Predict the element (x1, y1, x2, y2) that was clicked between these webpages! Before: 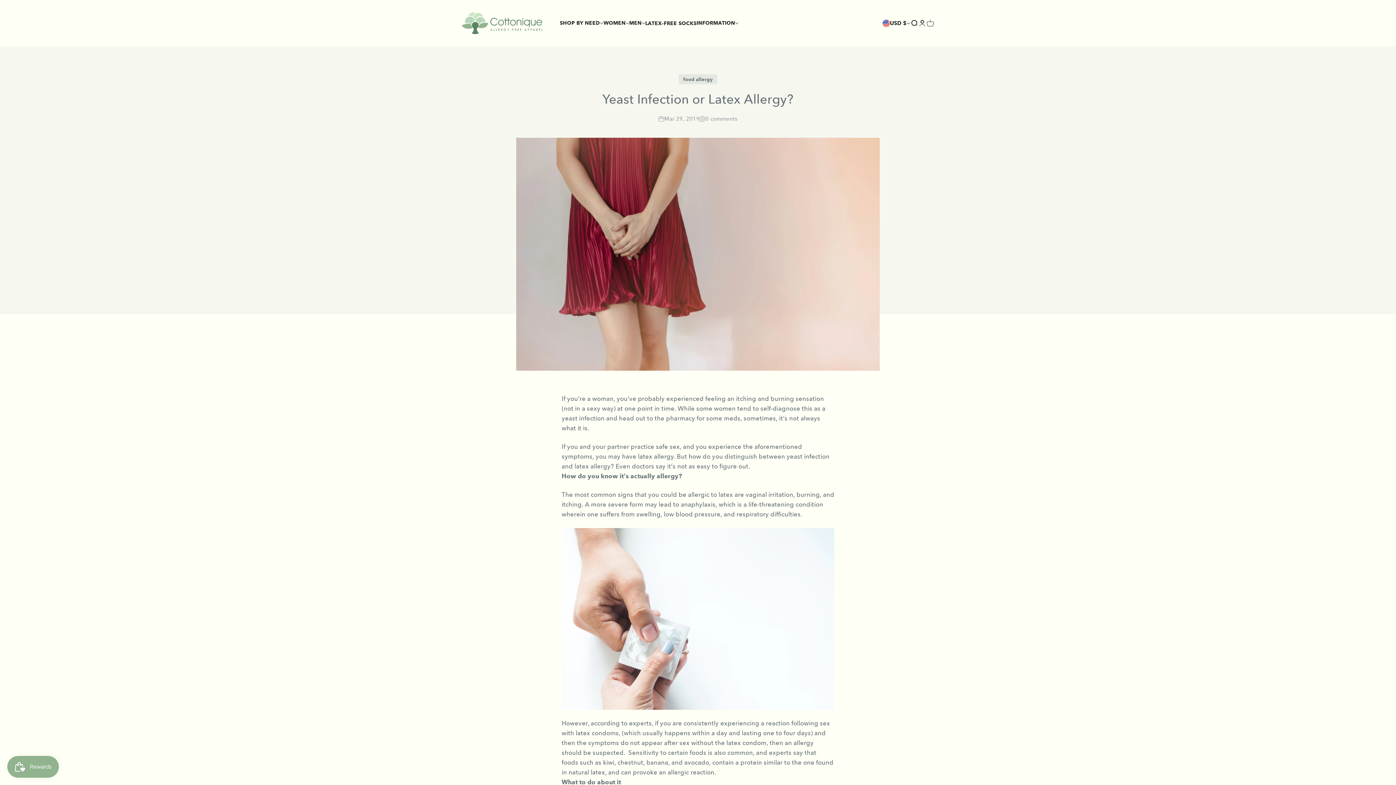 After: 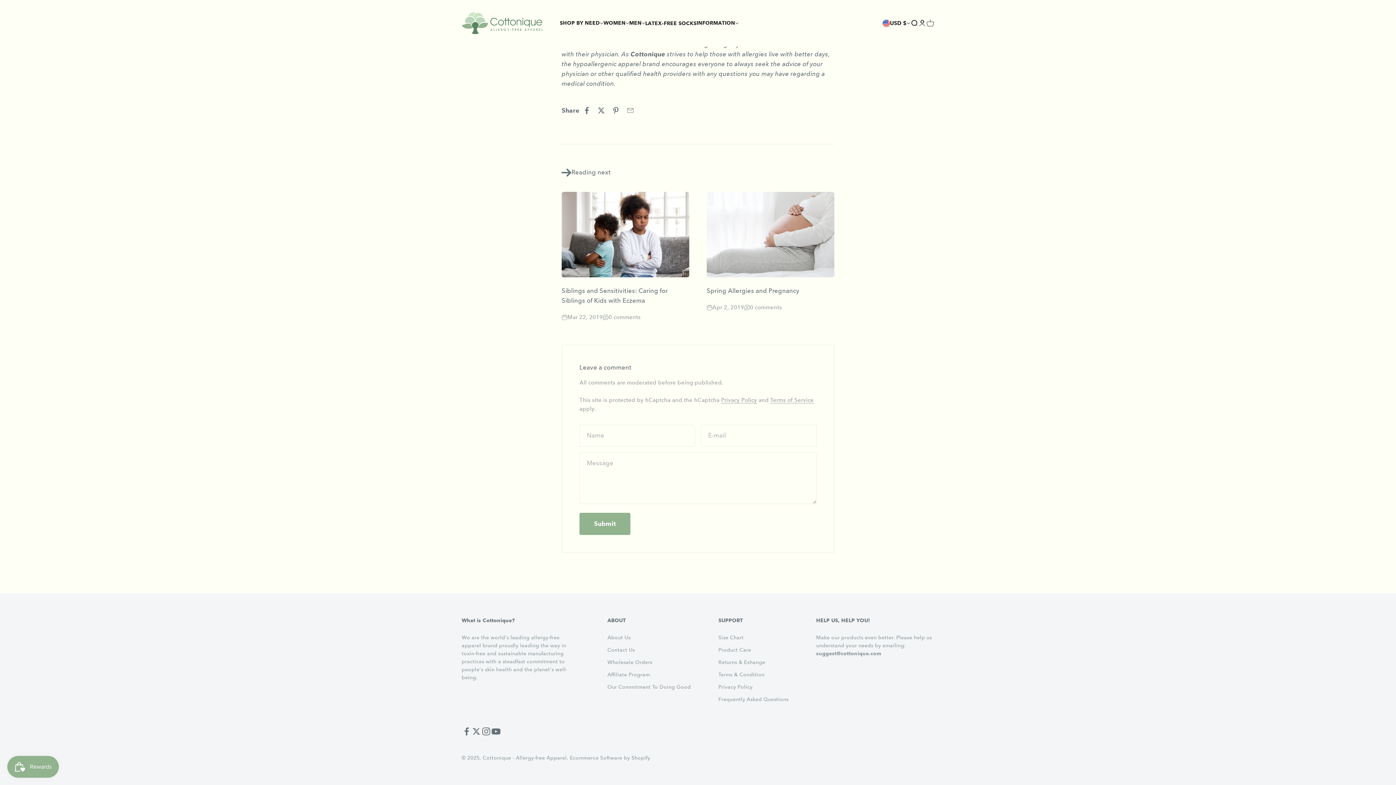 Action: bbox: (699, 114, 737, 123) label: 0 comments